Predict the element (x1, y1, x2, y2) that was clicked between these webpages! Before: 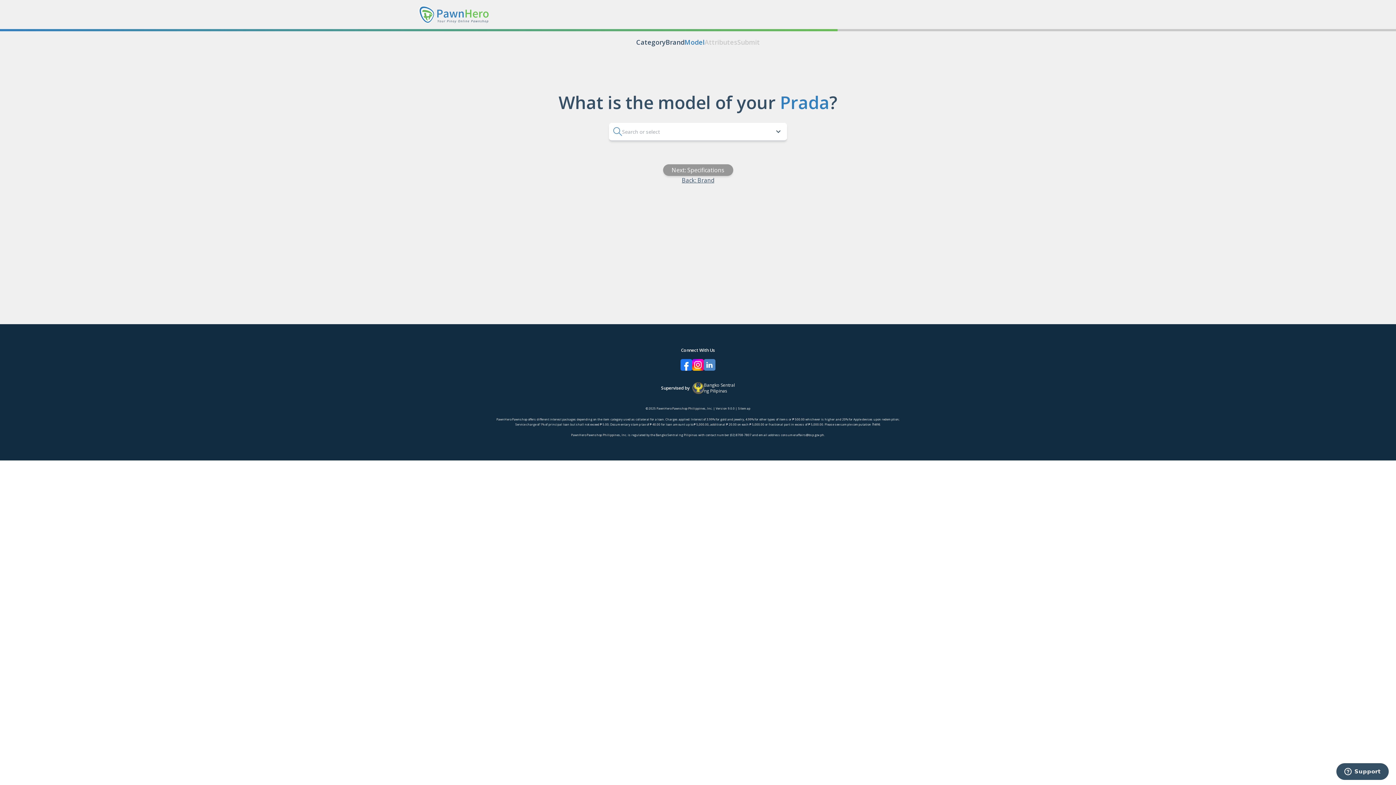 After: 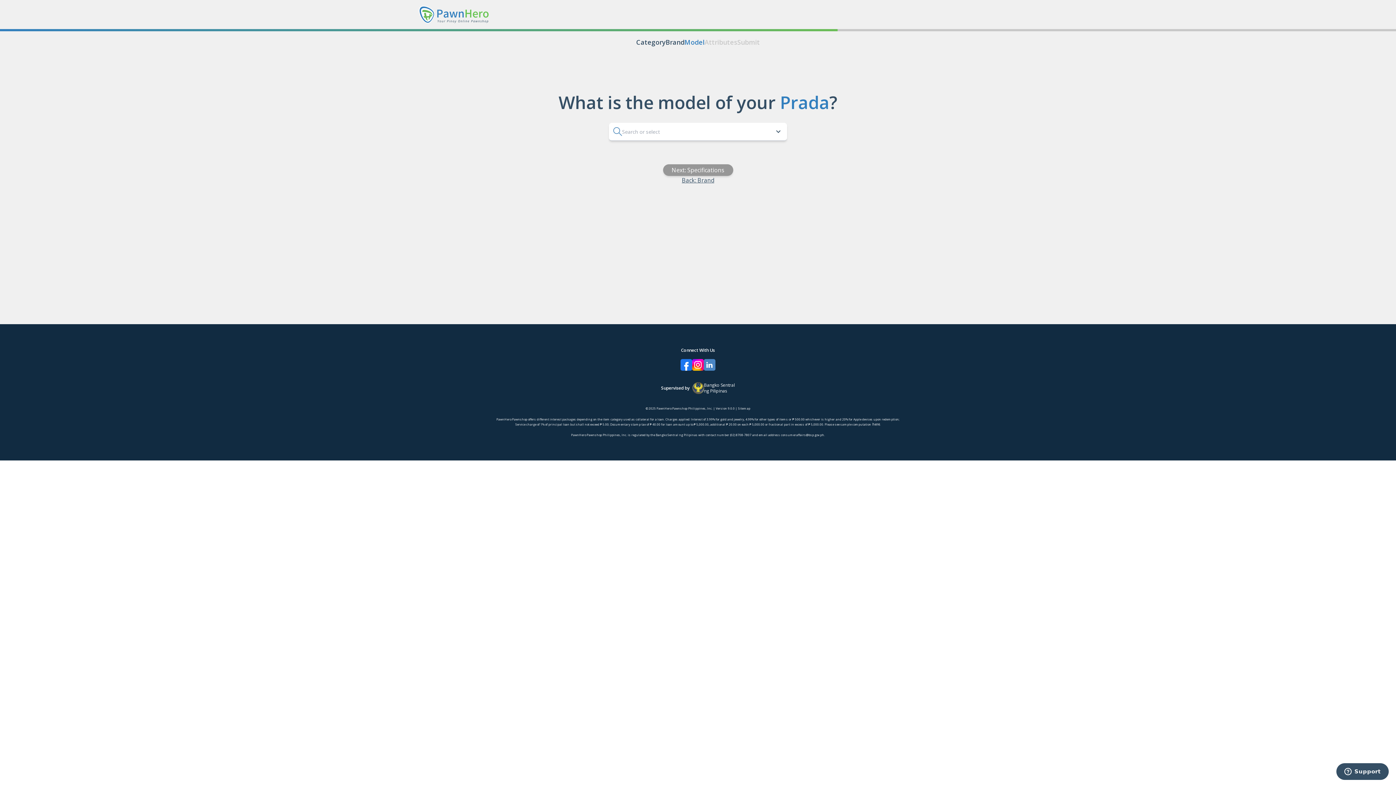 Action: bbox: (692, 359, 704, 370)